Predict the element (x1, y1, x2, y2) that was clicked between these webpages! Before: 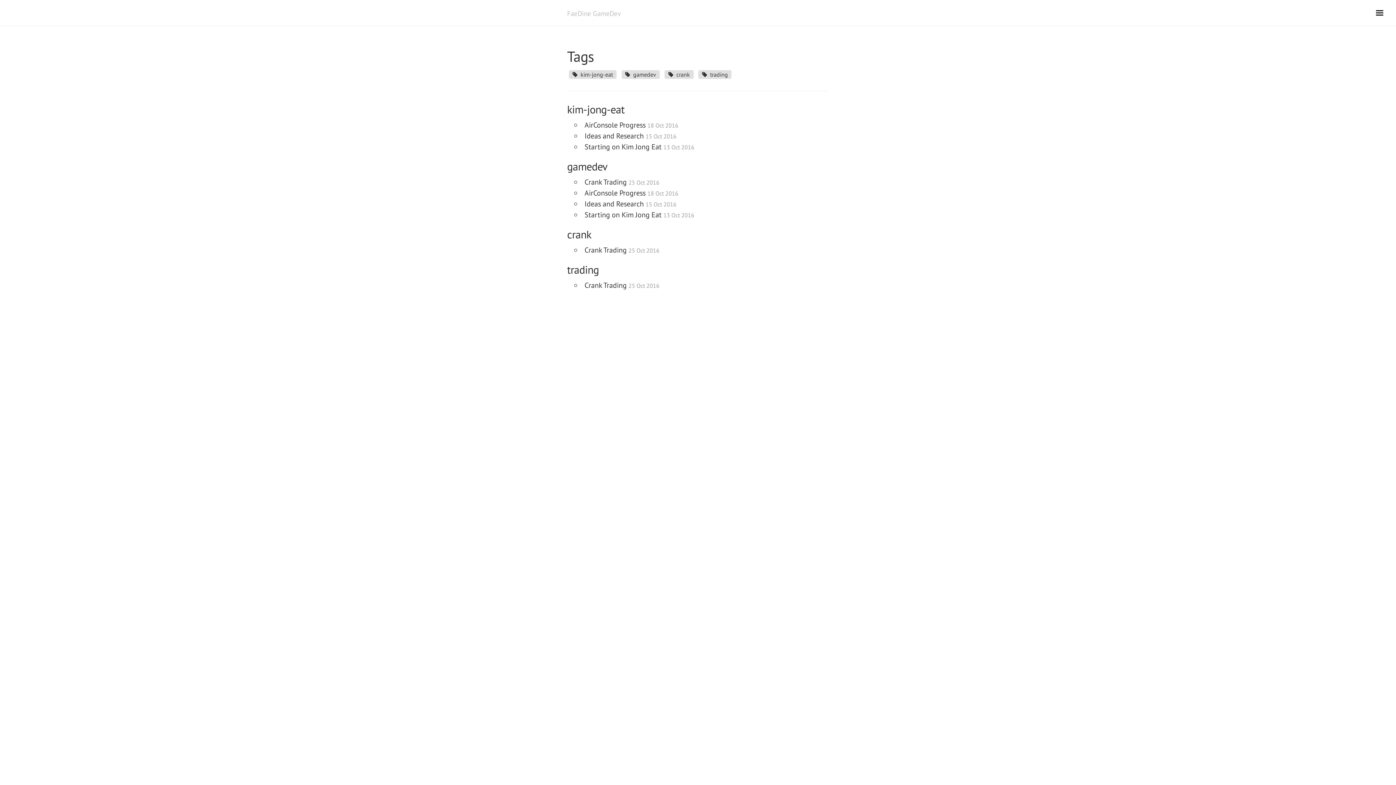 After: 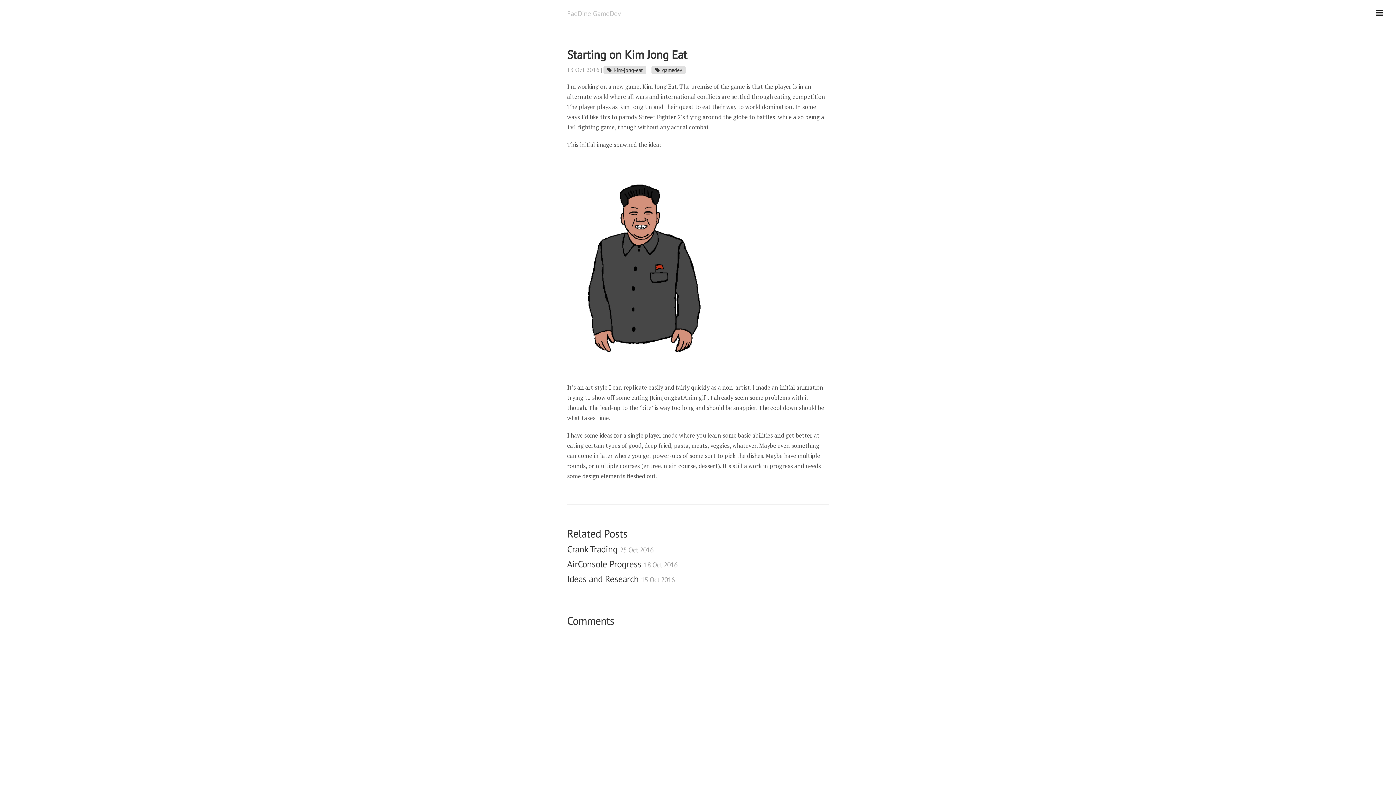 Action: bbox: (567, 141, 829, 152) label: Starting on Kim Jong Eat 13 Oct 2016